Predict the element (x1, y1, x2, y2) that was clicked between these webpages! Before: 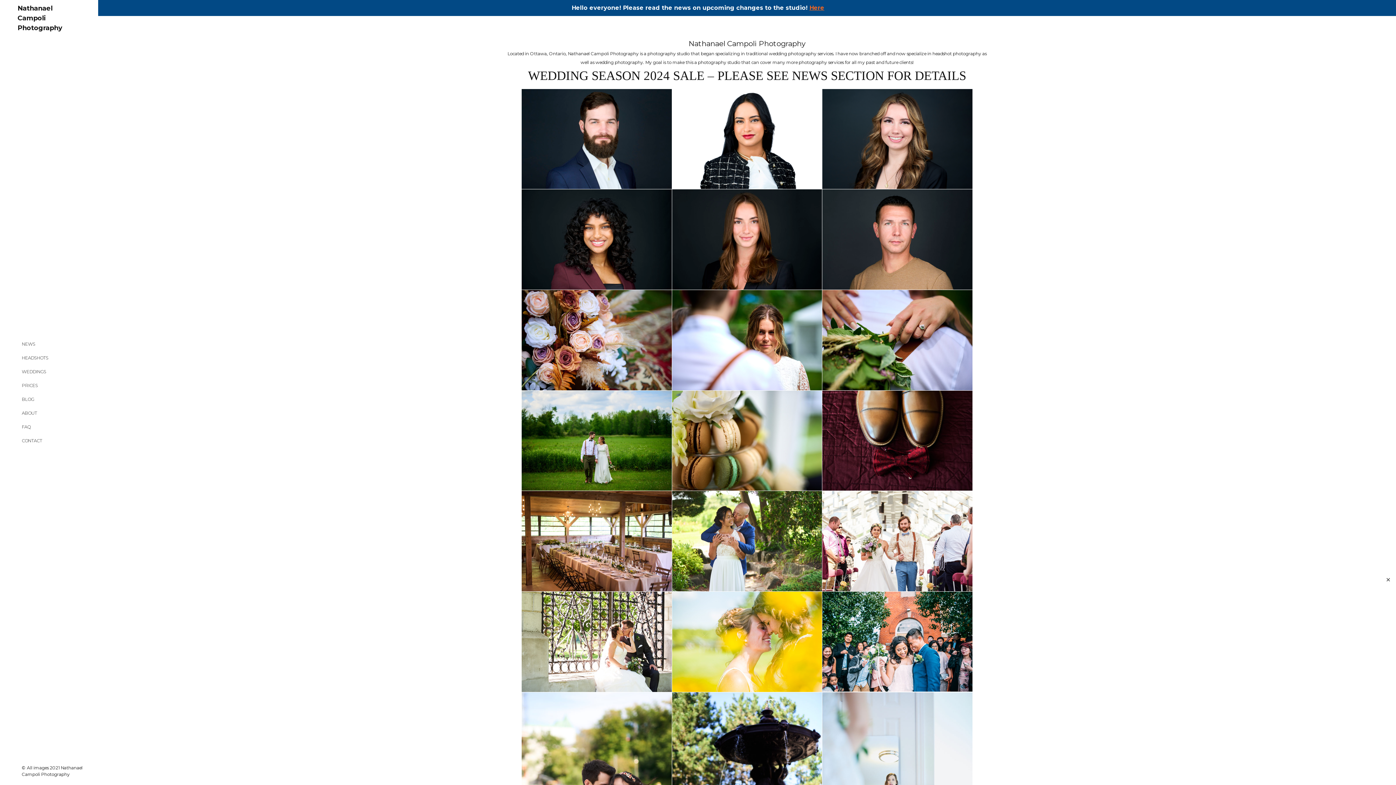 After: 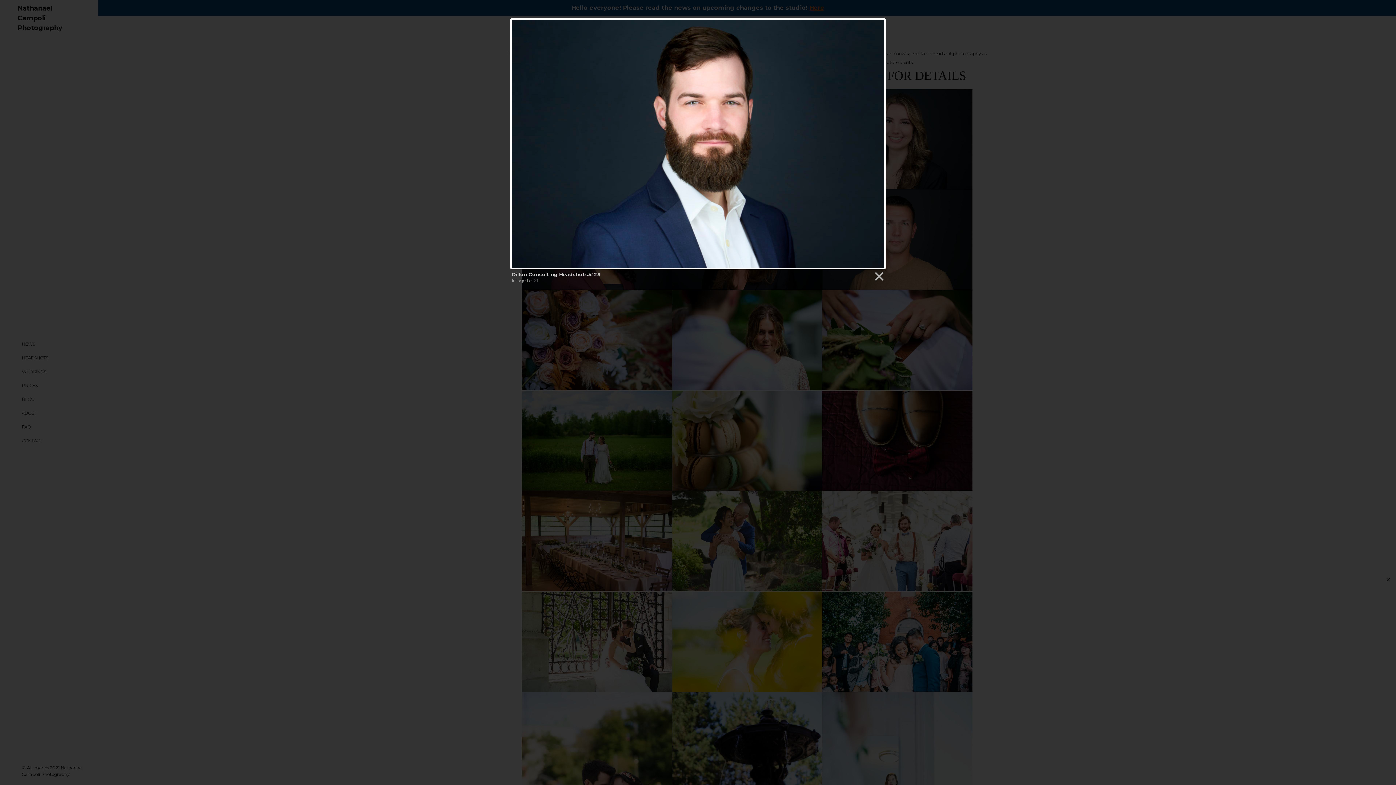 Action: bbox: (521, 89, 671, 189)